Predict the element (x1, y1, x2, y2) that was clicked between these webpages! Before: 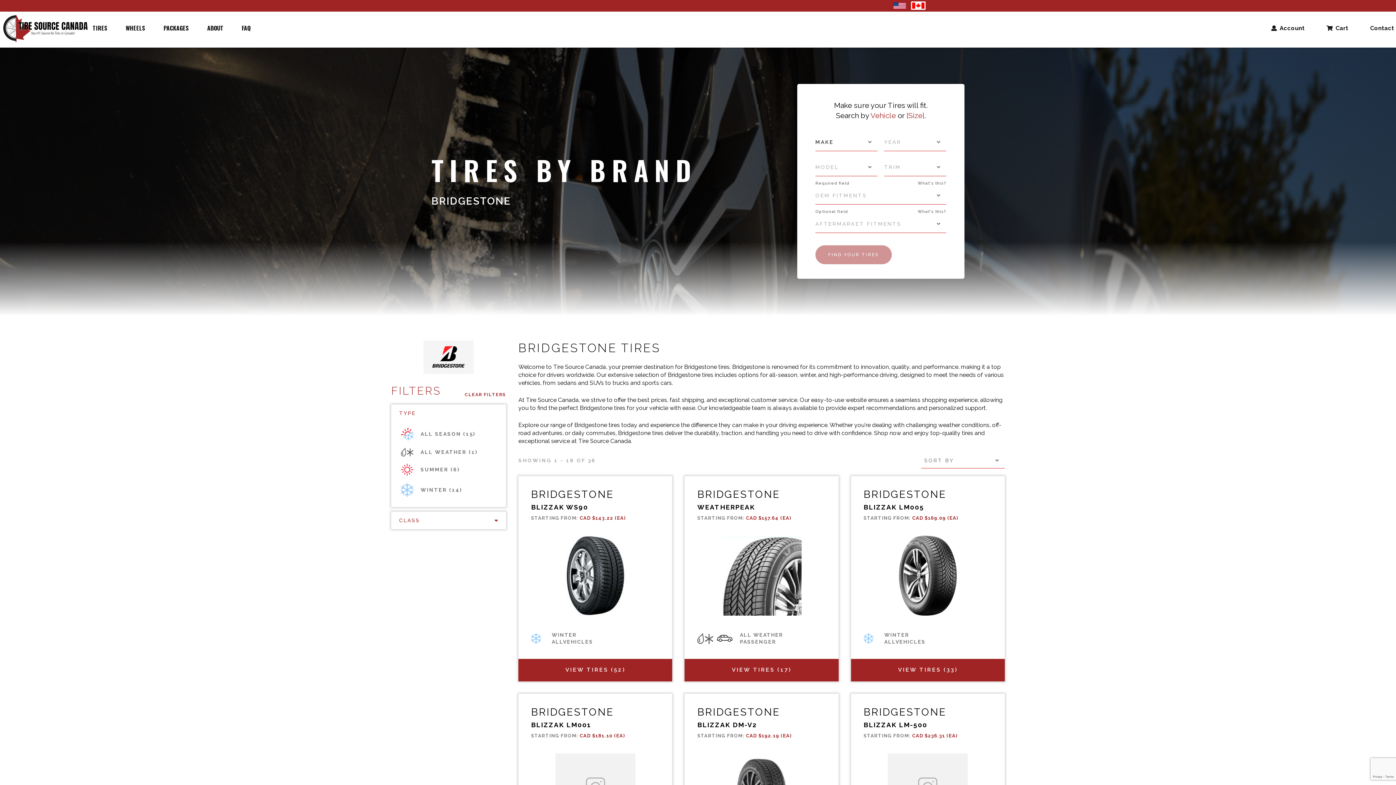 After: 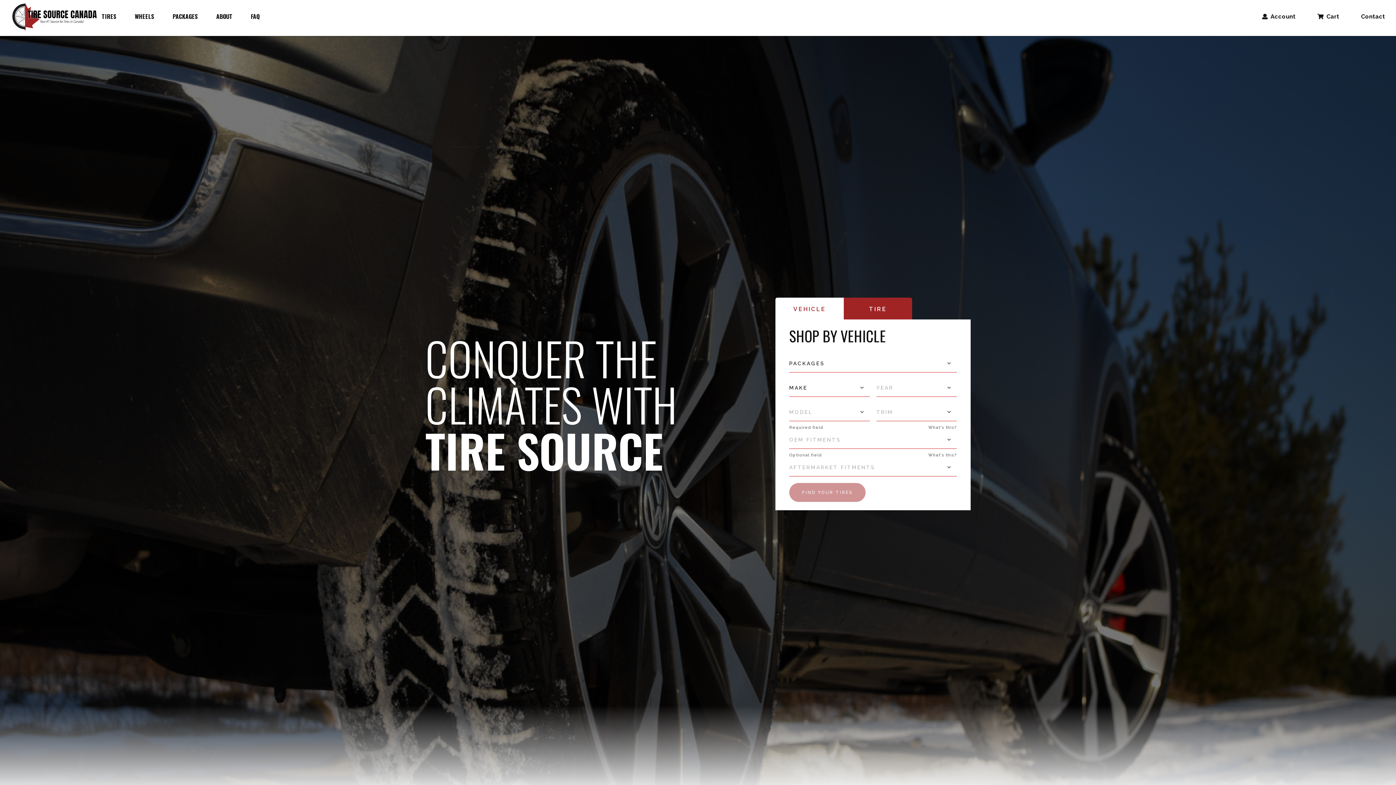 Action: bbox: (0, 11, 90, 44) label: Home